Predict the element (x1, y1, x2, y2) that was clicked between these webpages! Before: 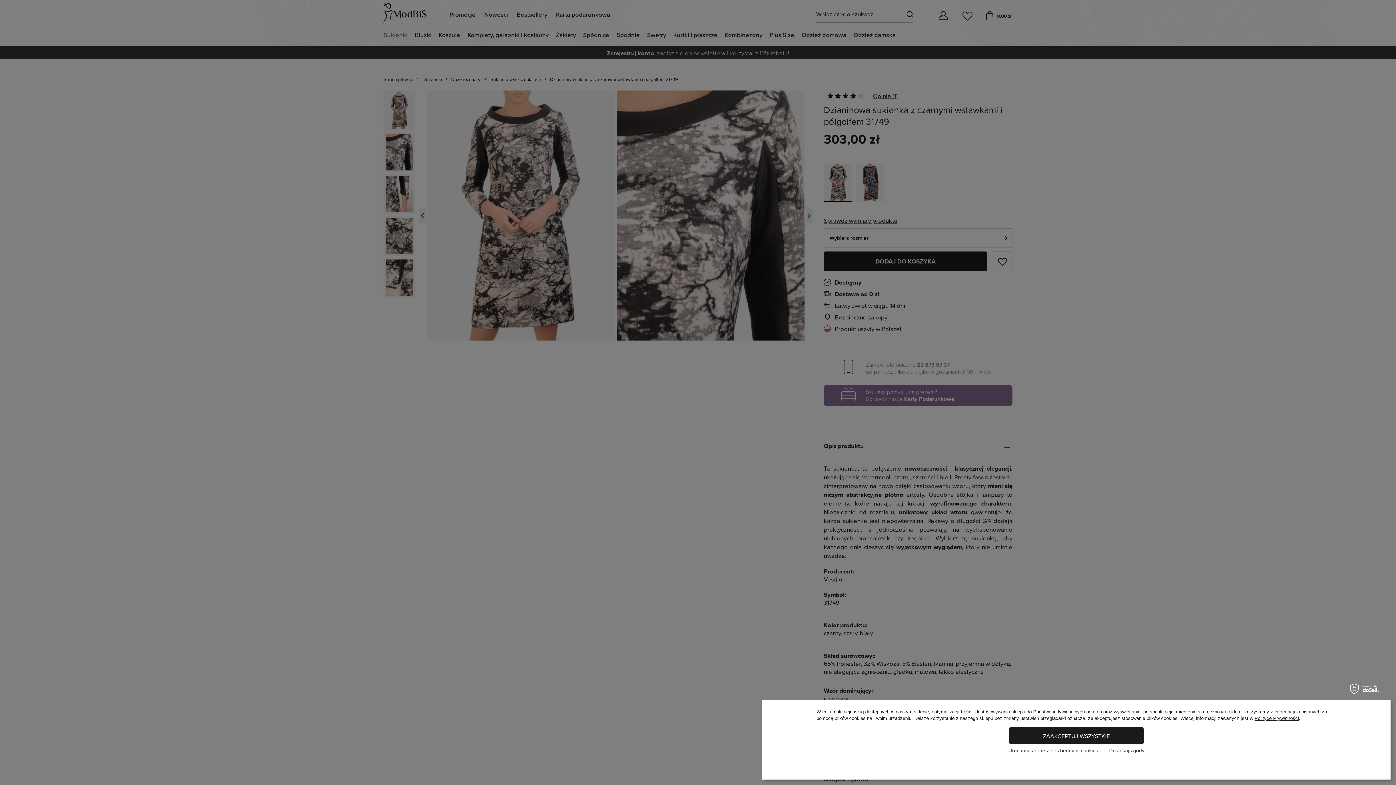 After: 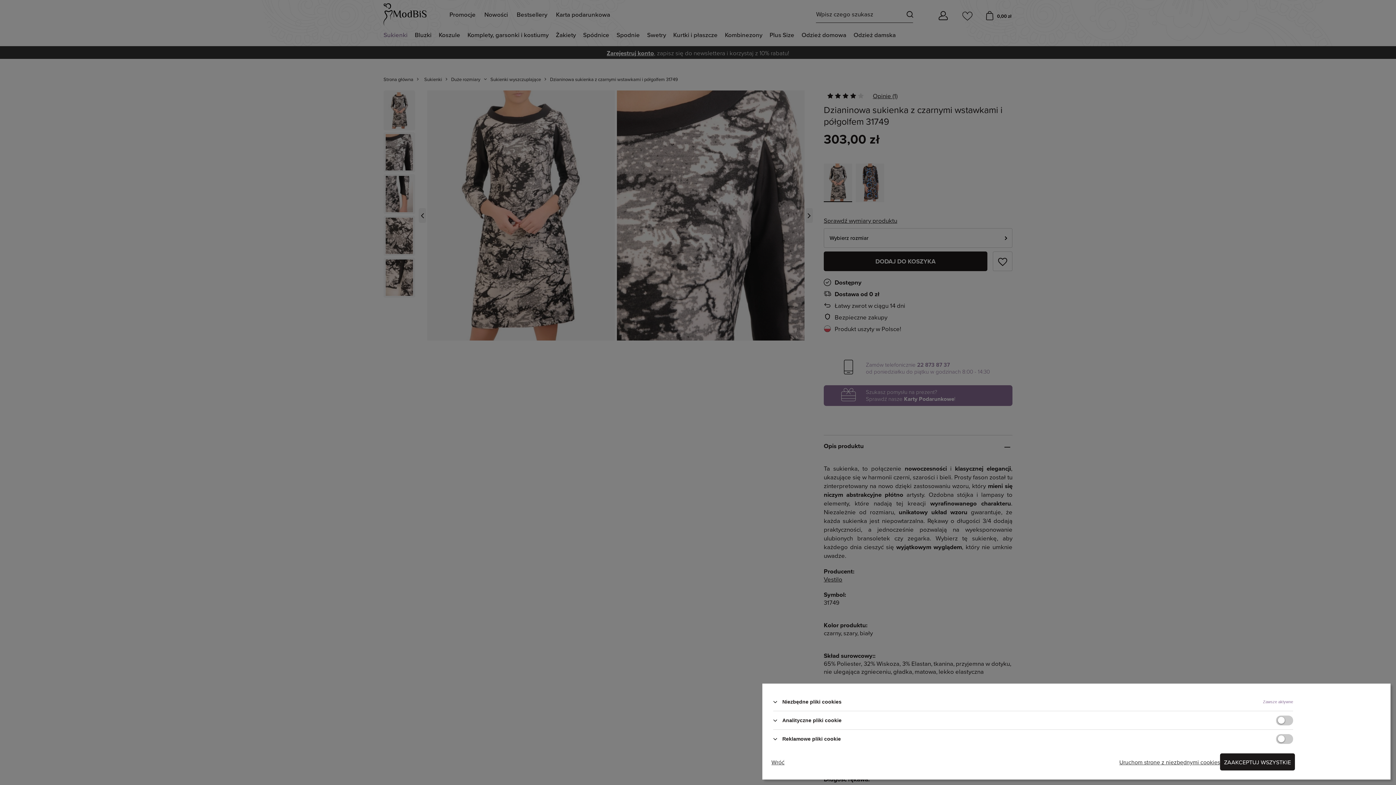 Action: bbox: (1109, 748, 1144, 753) label: Dostosuj zgody